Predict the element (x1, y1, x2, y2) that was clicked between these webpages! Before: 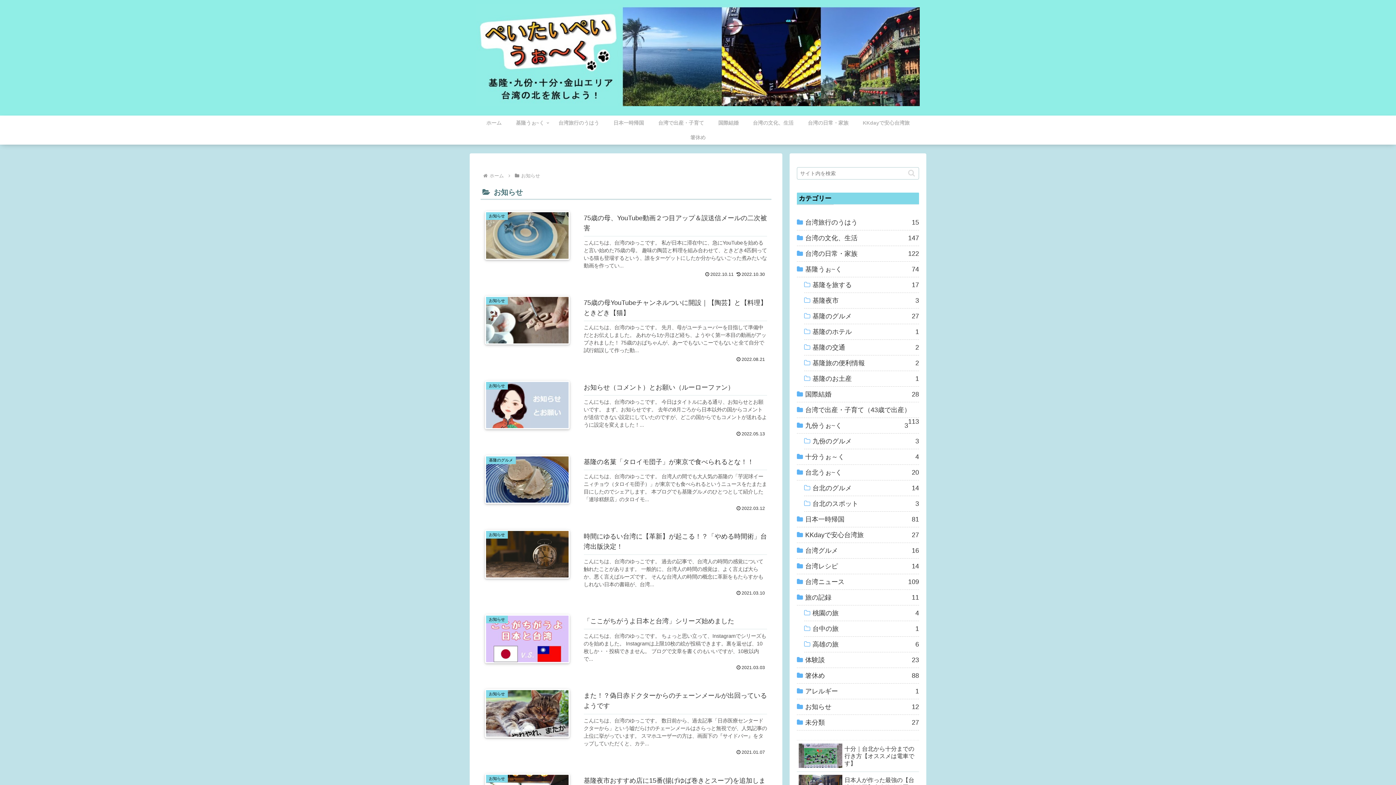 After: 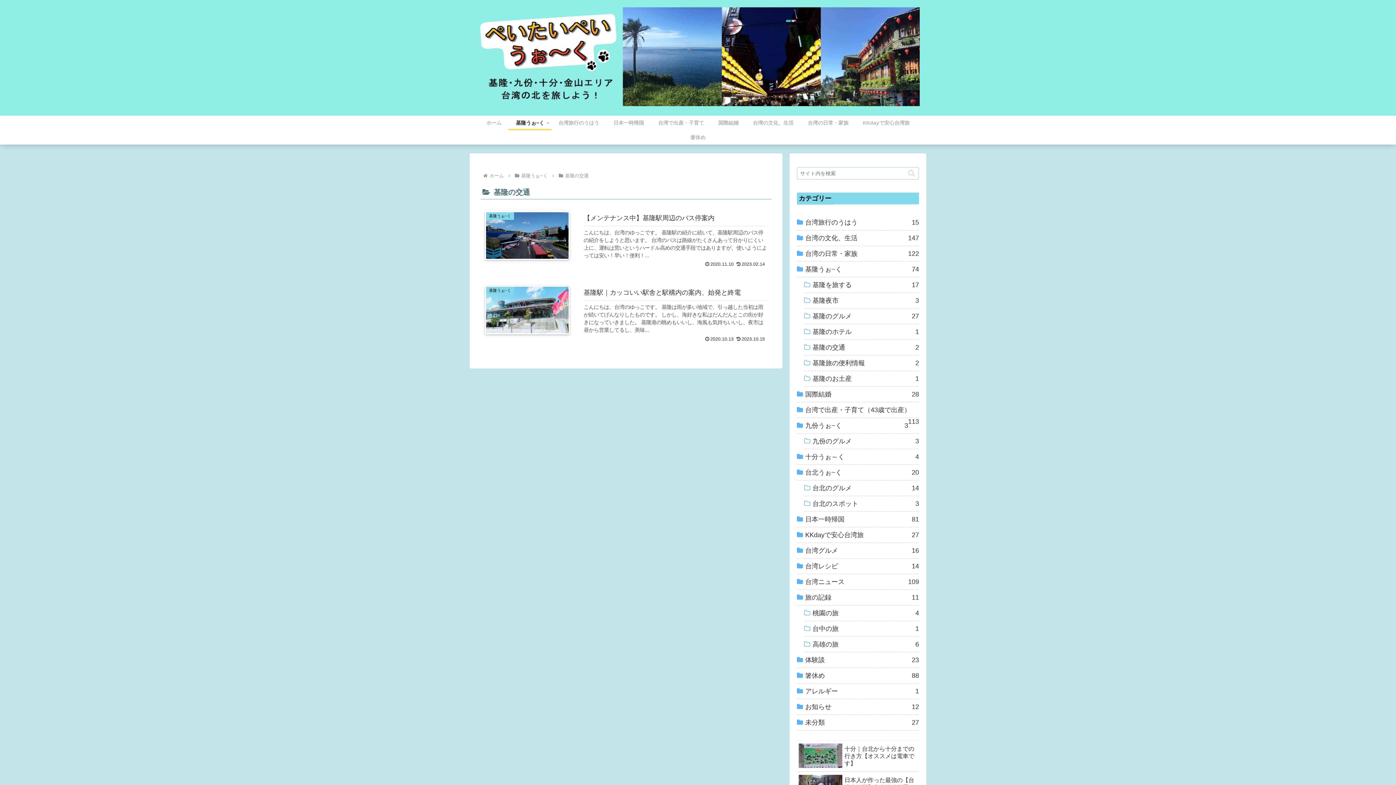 Action: label: 基隆の交通
2 bbox: (804, 340, 919, 355)